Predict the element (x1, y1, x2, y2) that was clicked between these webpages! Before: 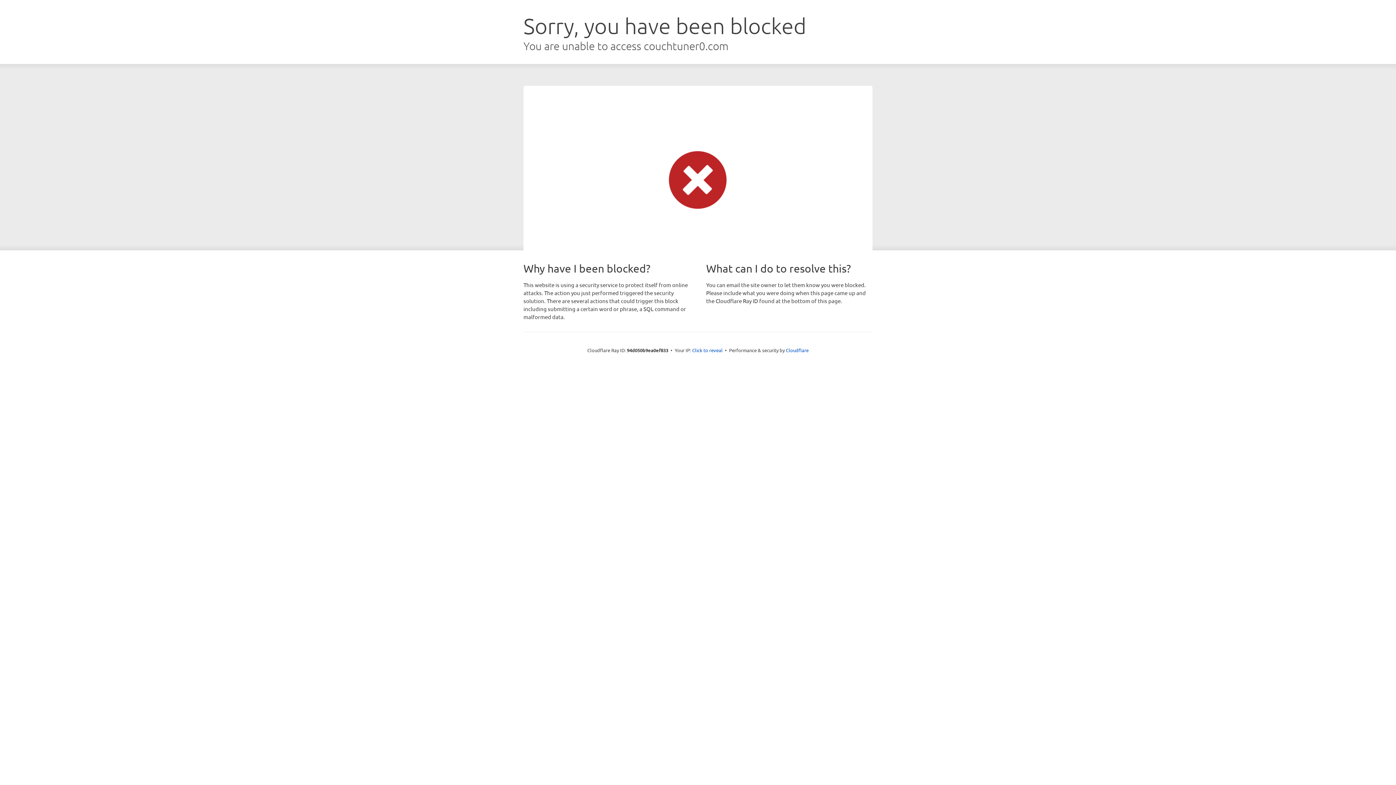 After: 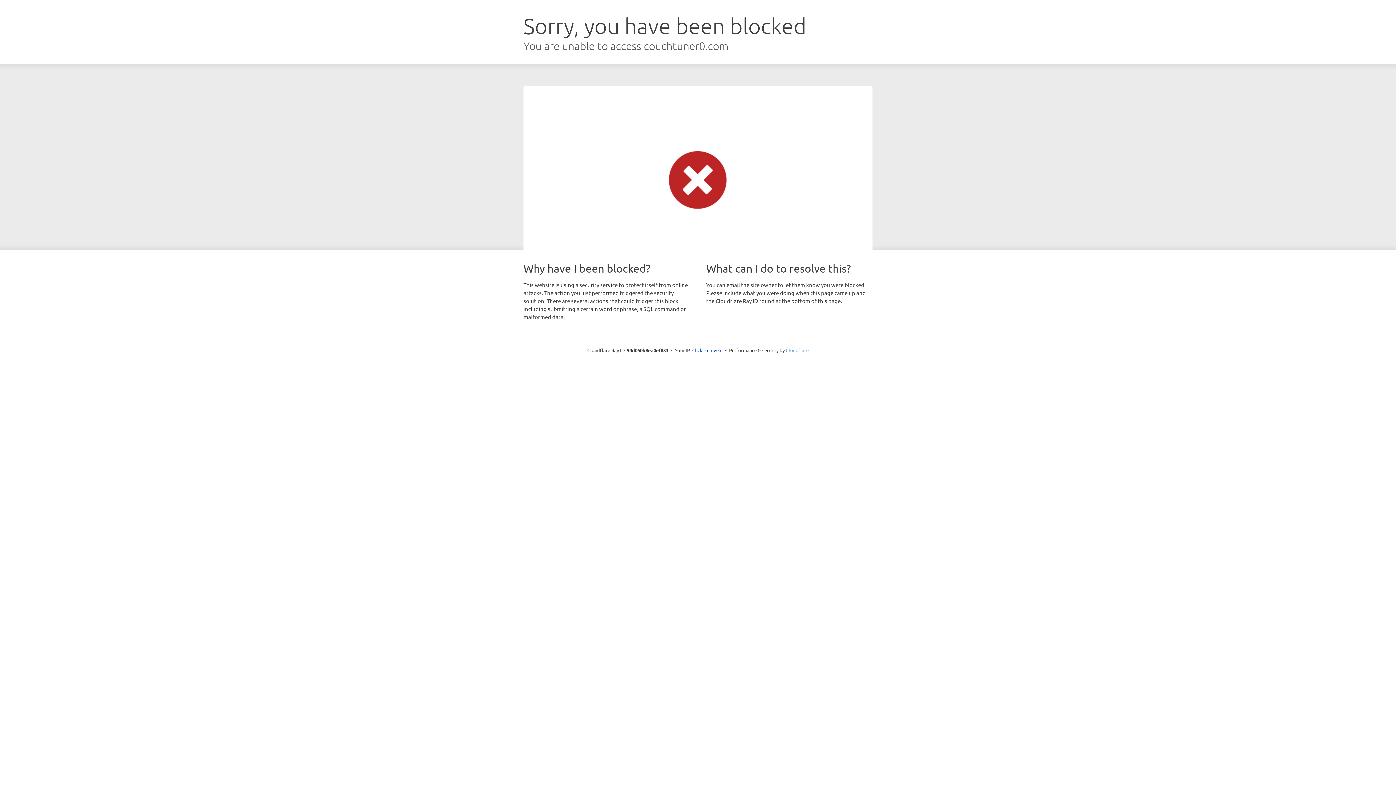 Action: label: Cloudflare bbox: (786, 347, 808, 353)